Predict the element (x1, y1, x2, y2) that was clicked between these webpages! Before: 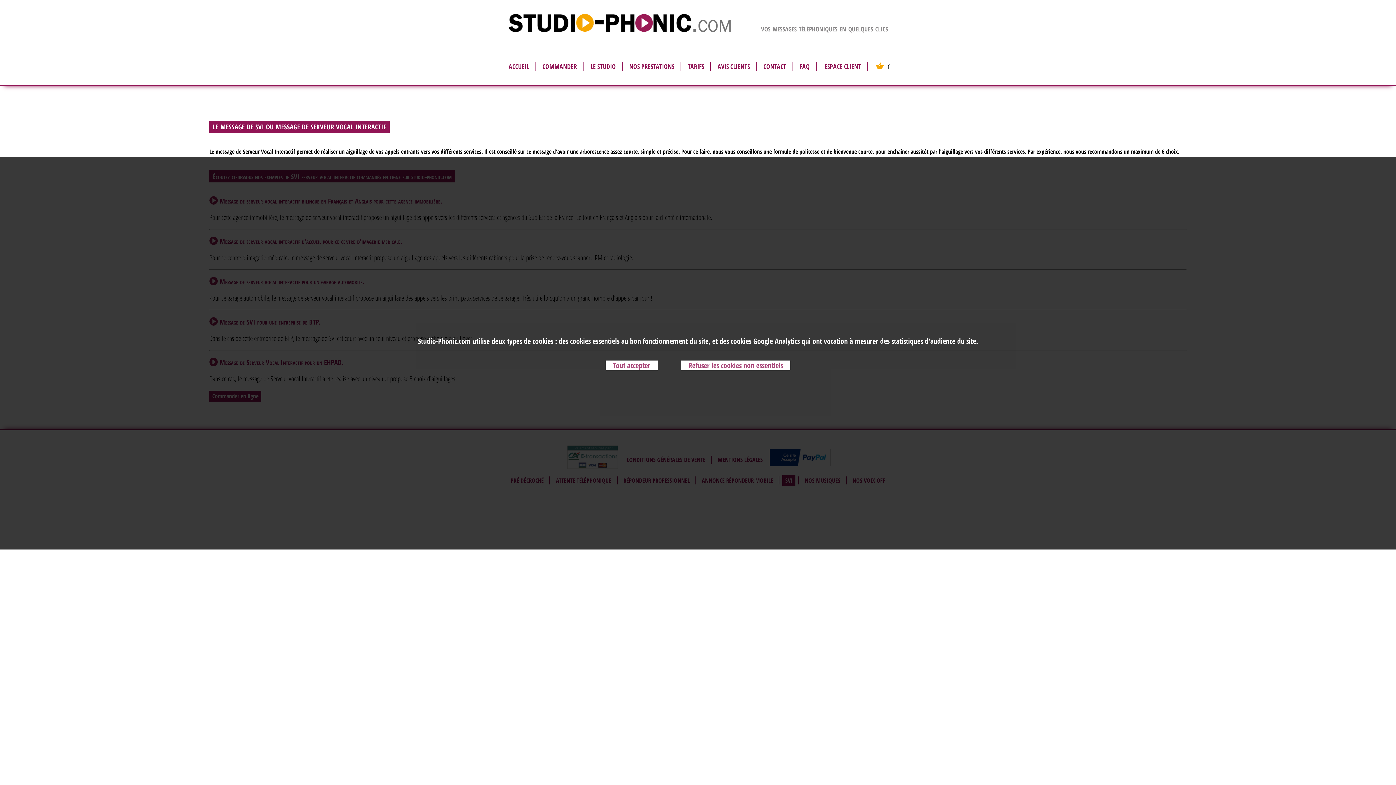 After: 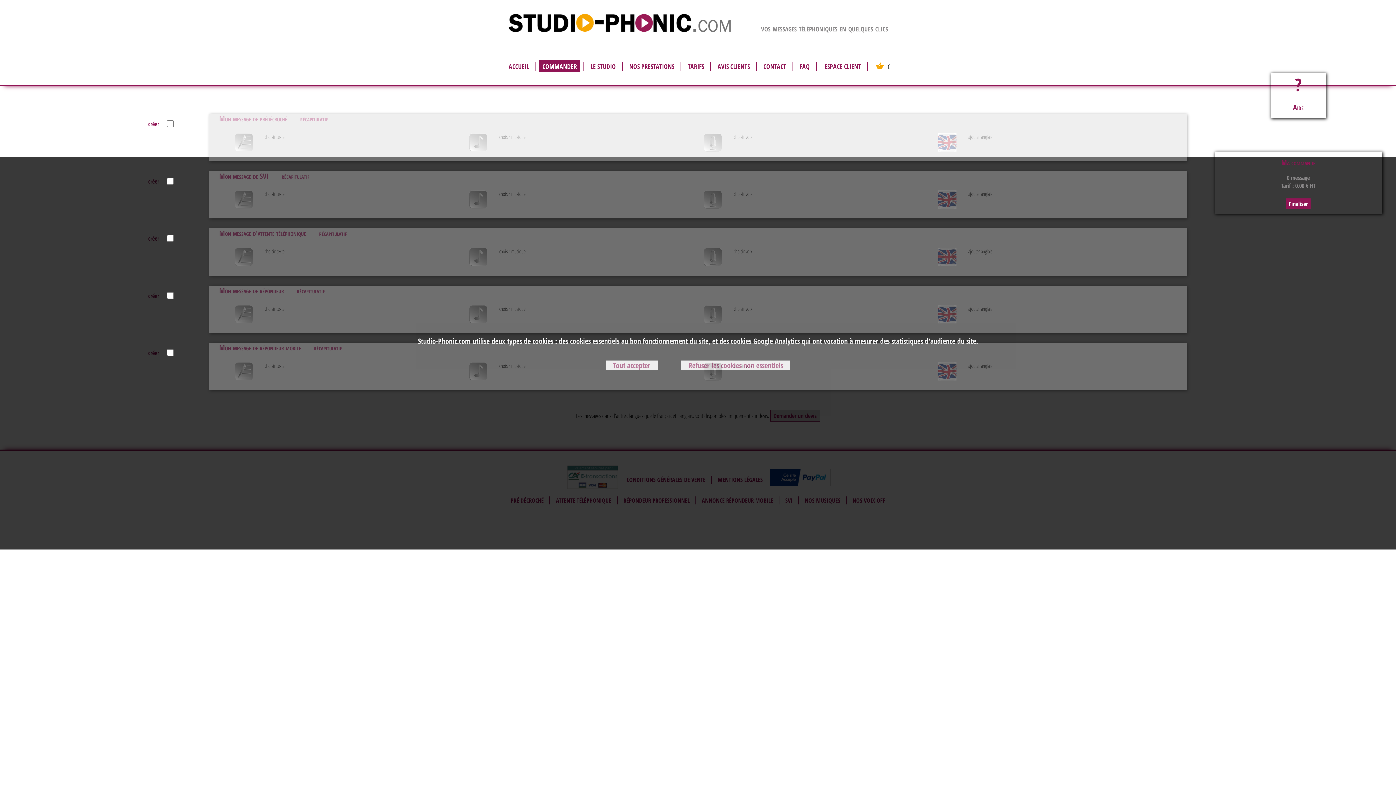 Action: bbox: (872, 60, 887, 72)